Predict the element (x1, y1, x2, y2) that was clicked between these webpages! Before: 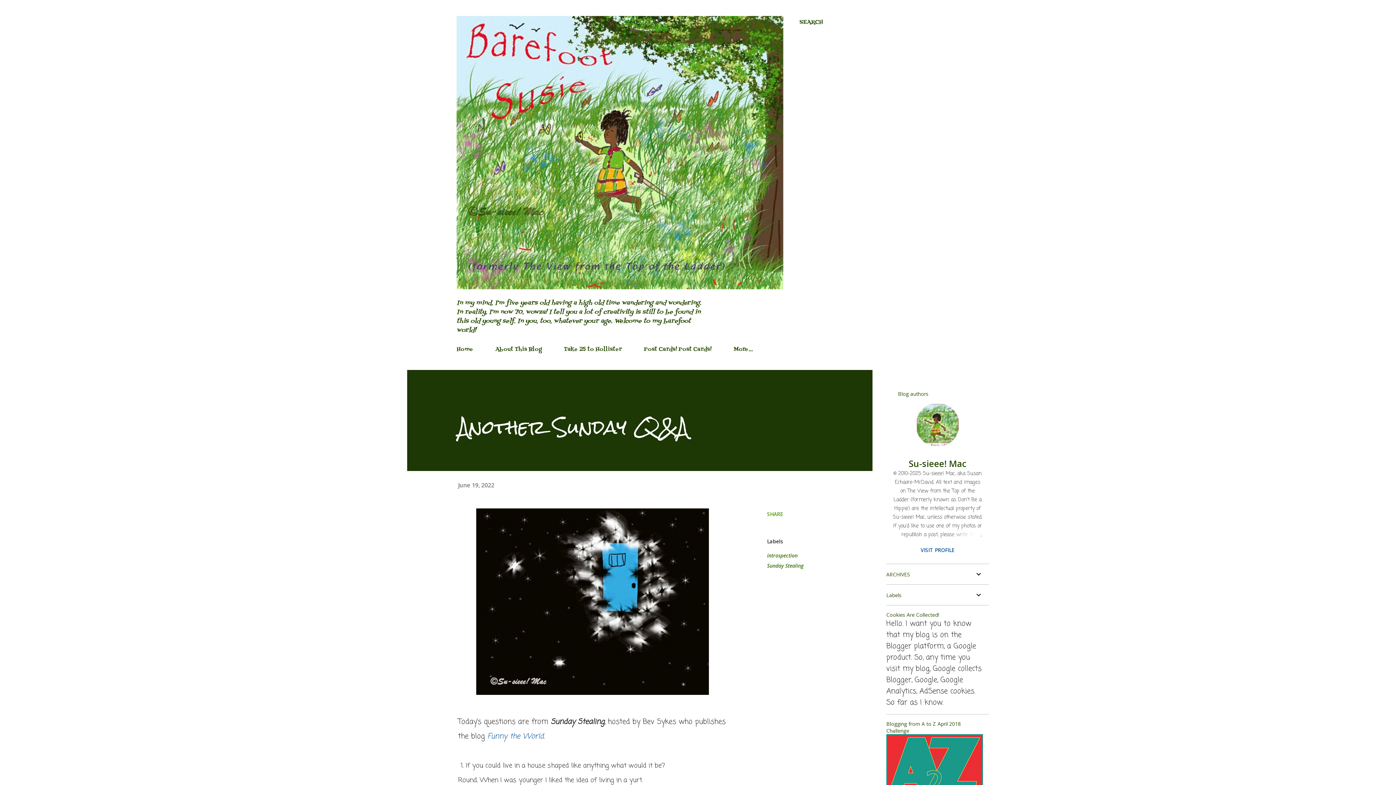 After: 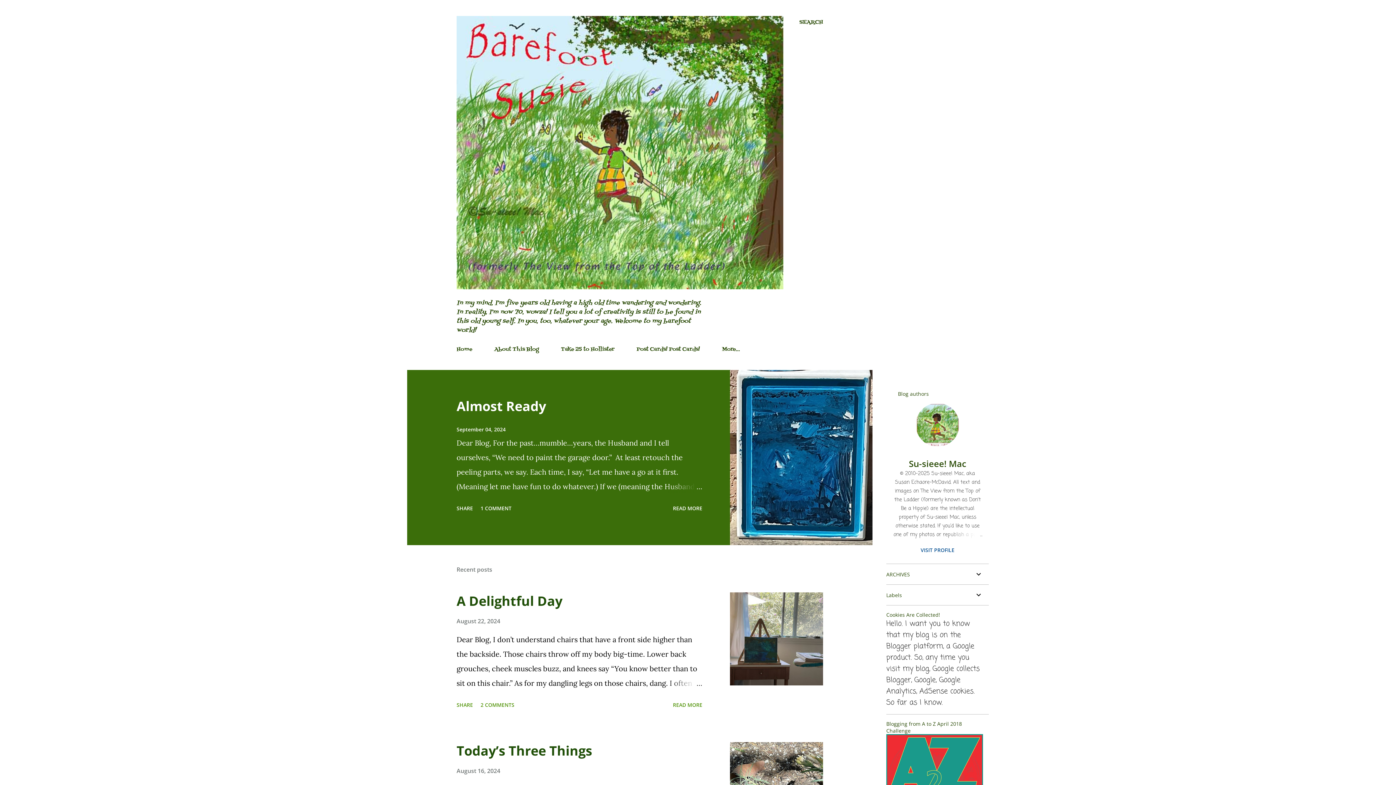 Action: bbox: (456, 341, 477, 357) label: Home